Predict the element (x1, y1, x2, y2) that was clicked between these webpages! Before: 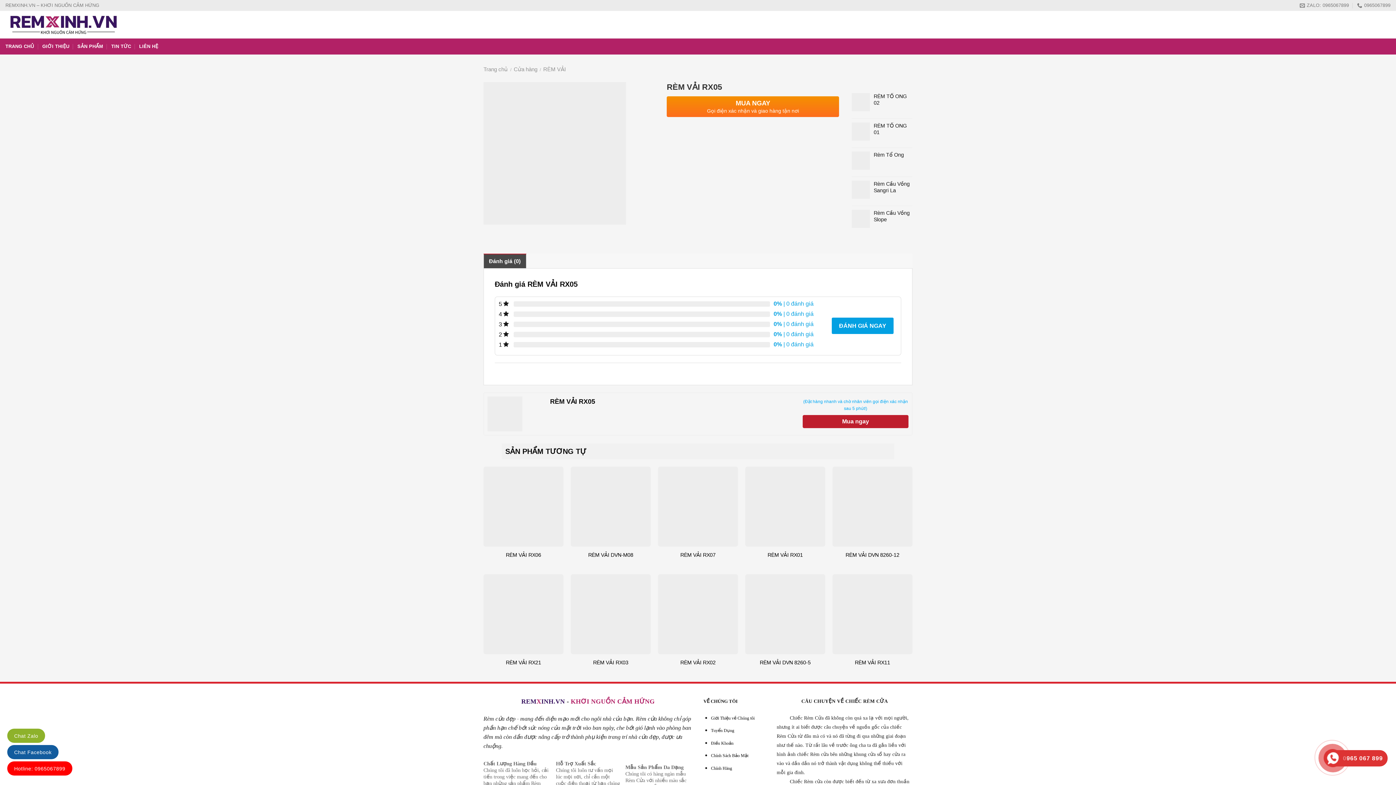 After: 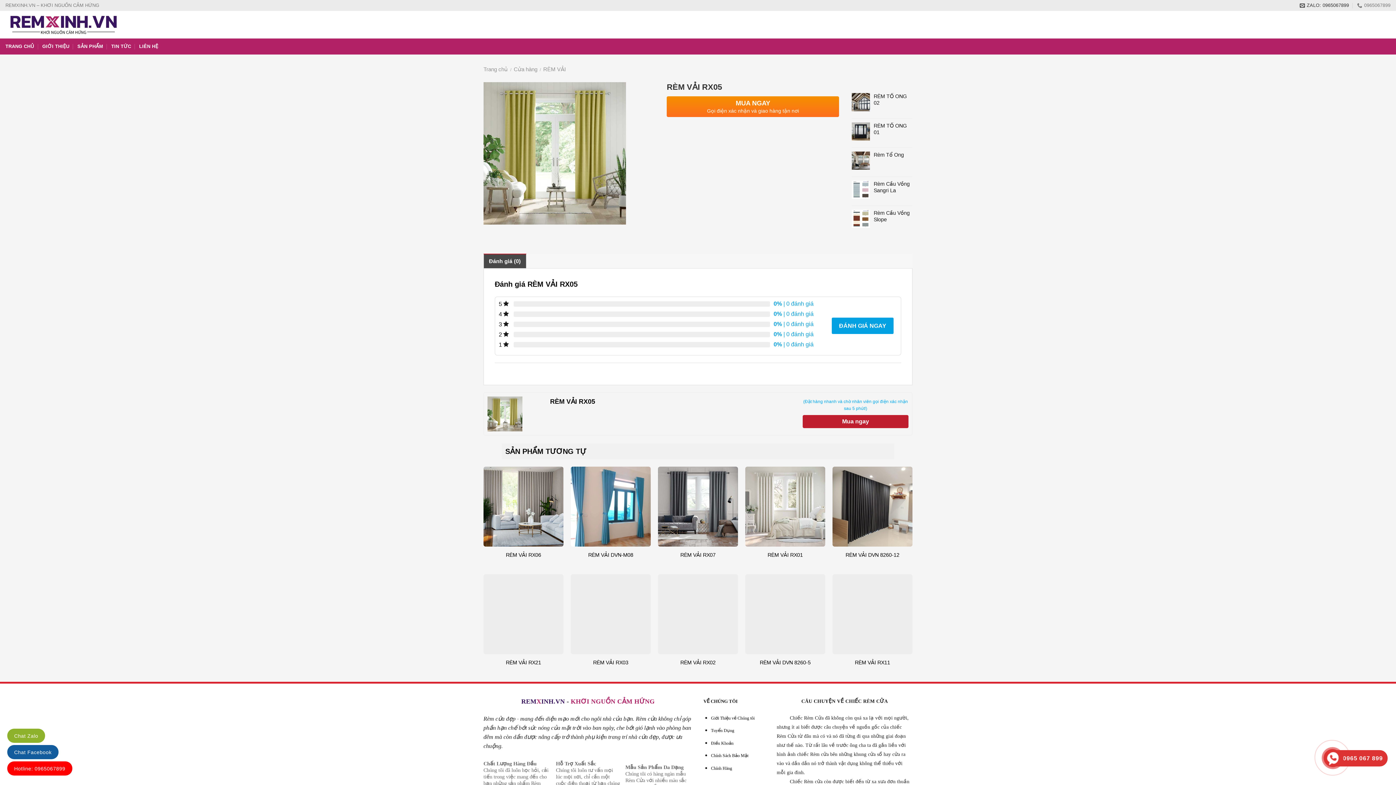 Action: label: ZALO: 0965067899 bbox: (1300, 0, 1349, 10)